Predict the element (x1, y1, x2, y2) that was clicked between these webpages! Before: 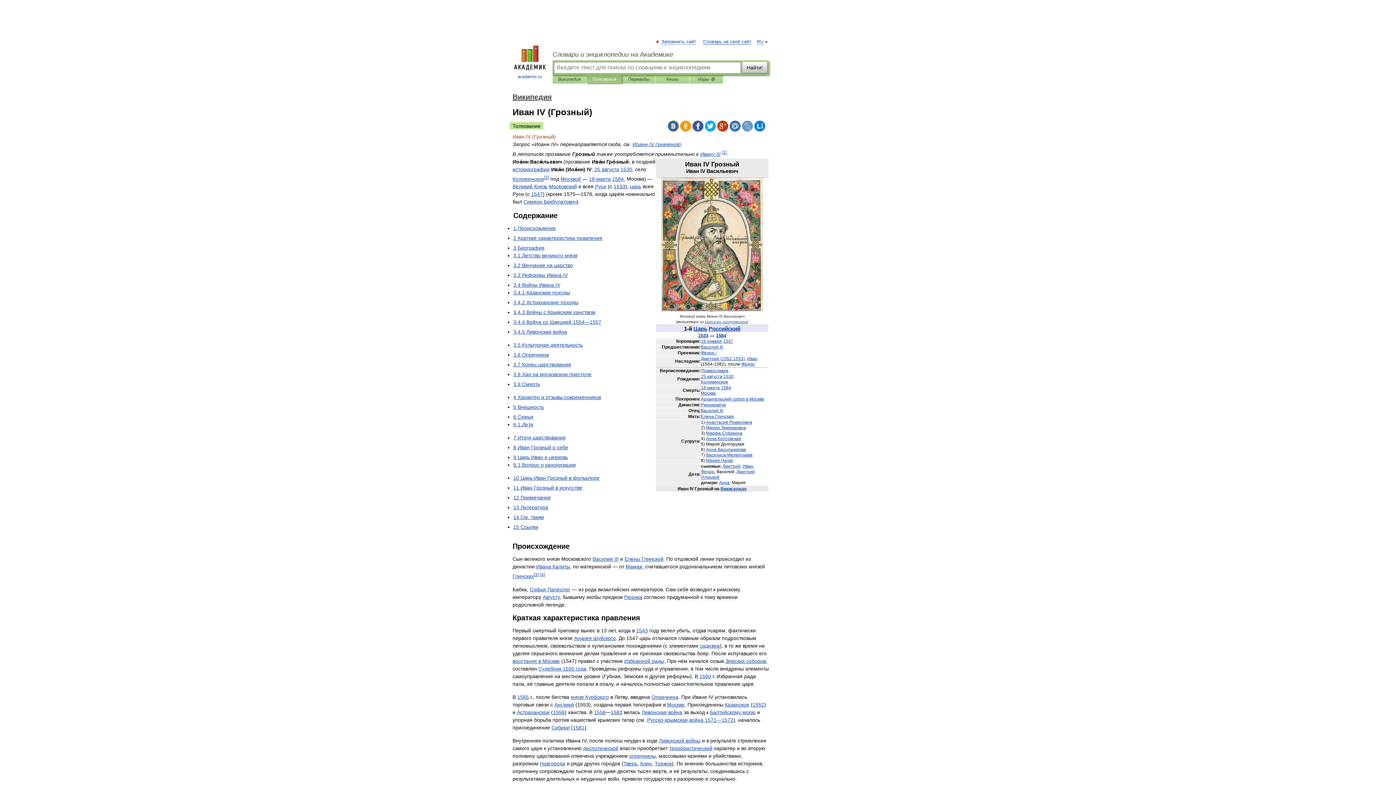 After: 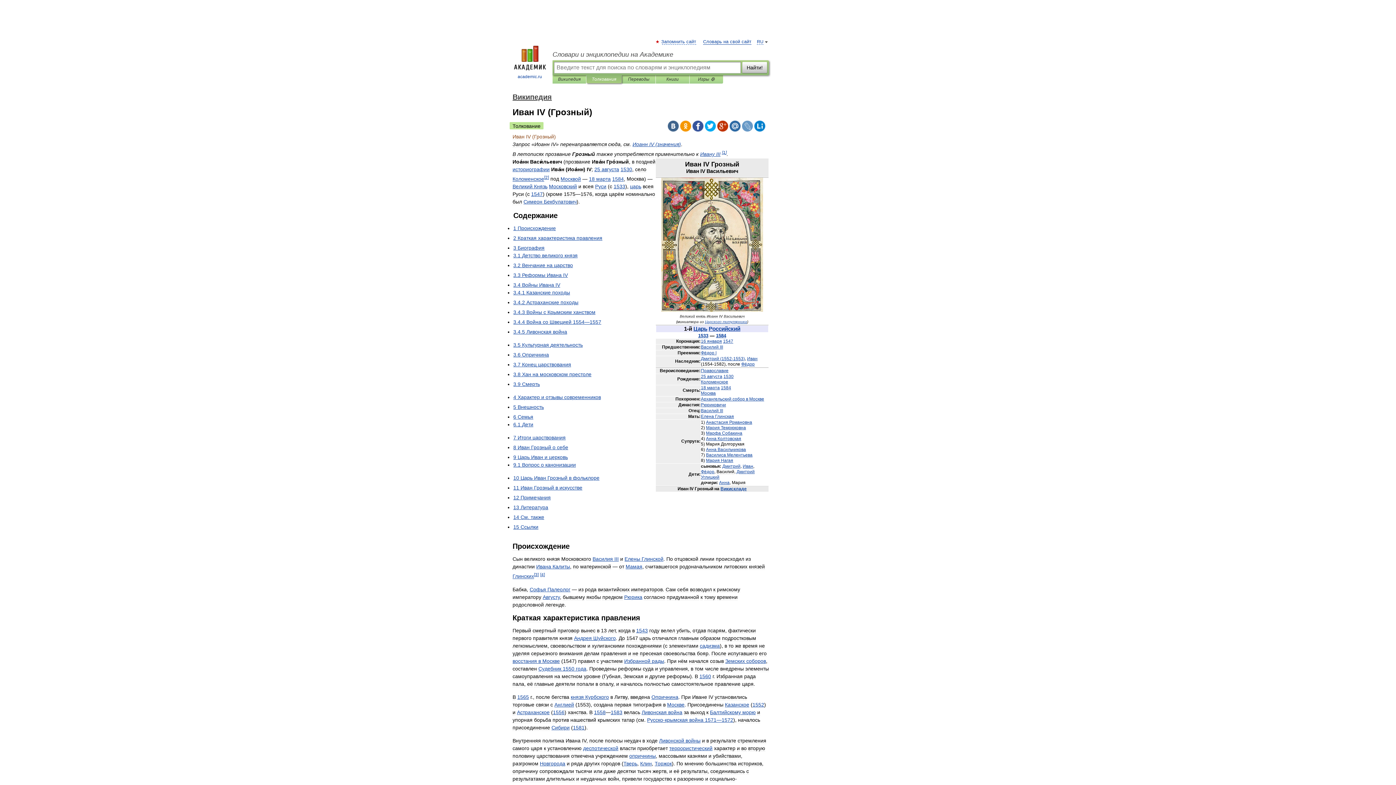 Action: bbox: (742, 120, 753, 131)